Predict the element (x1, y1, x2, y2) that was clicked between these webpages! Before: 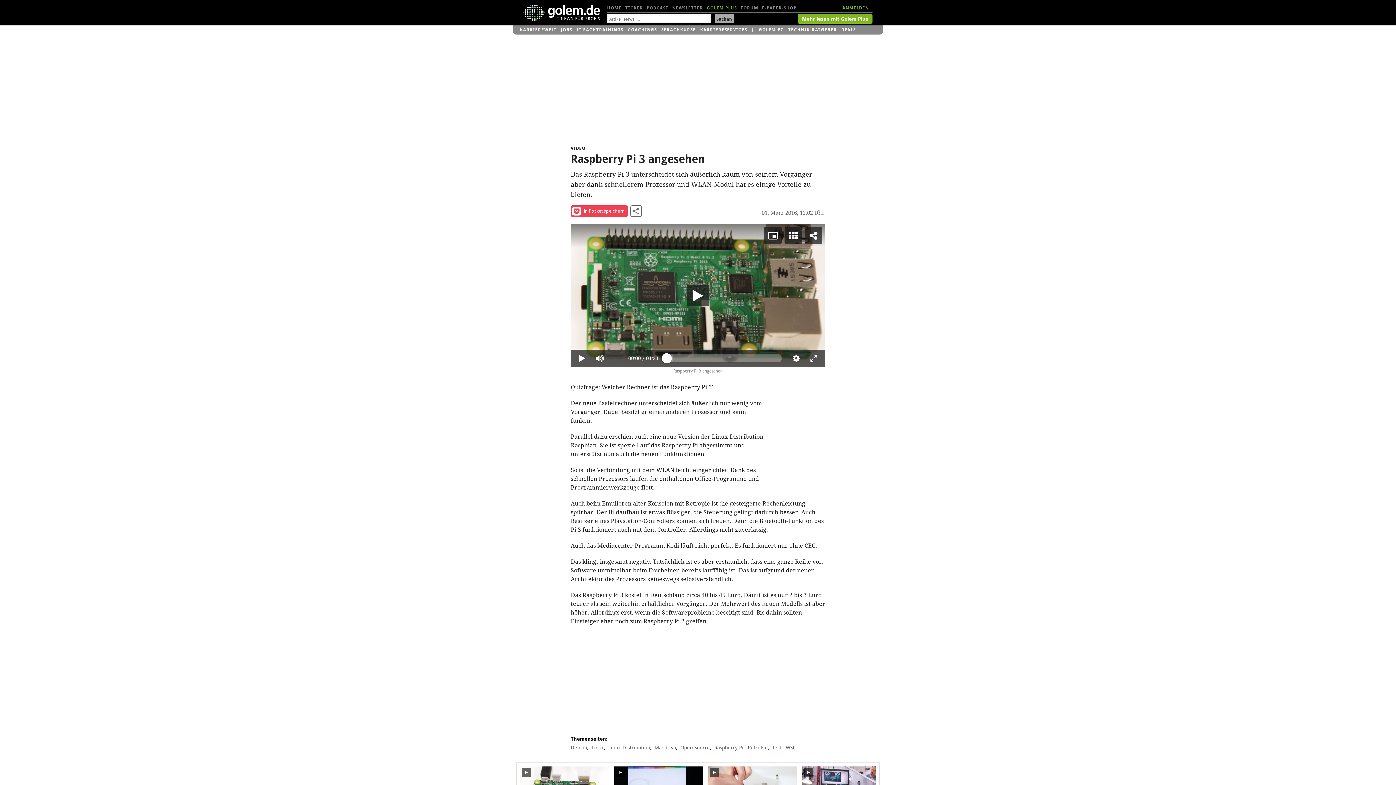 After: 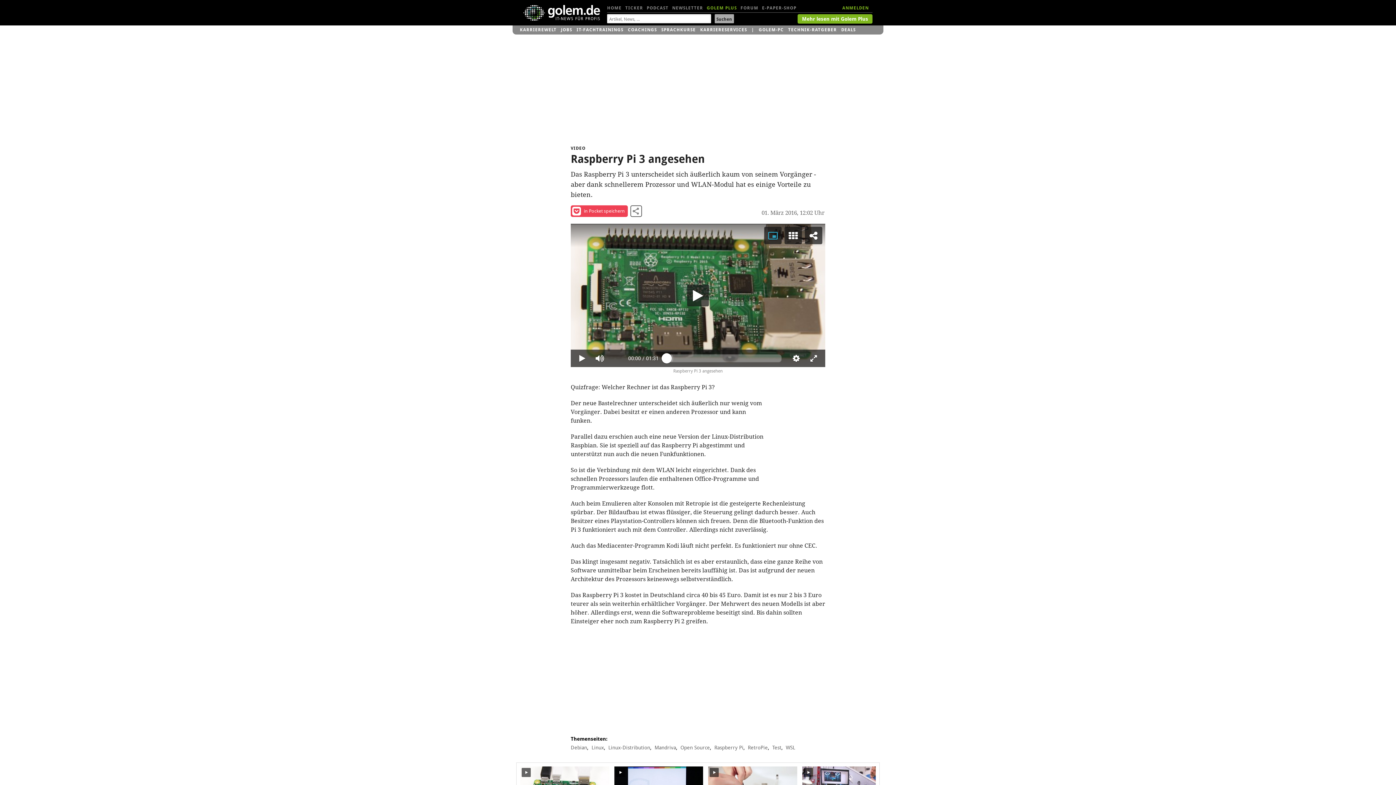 Action: label: PiP bbox: (764, 227, 781, 244)